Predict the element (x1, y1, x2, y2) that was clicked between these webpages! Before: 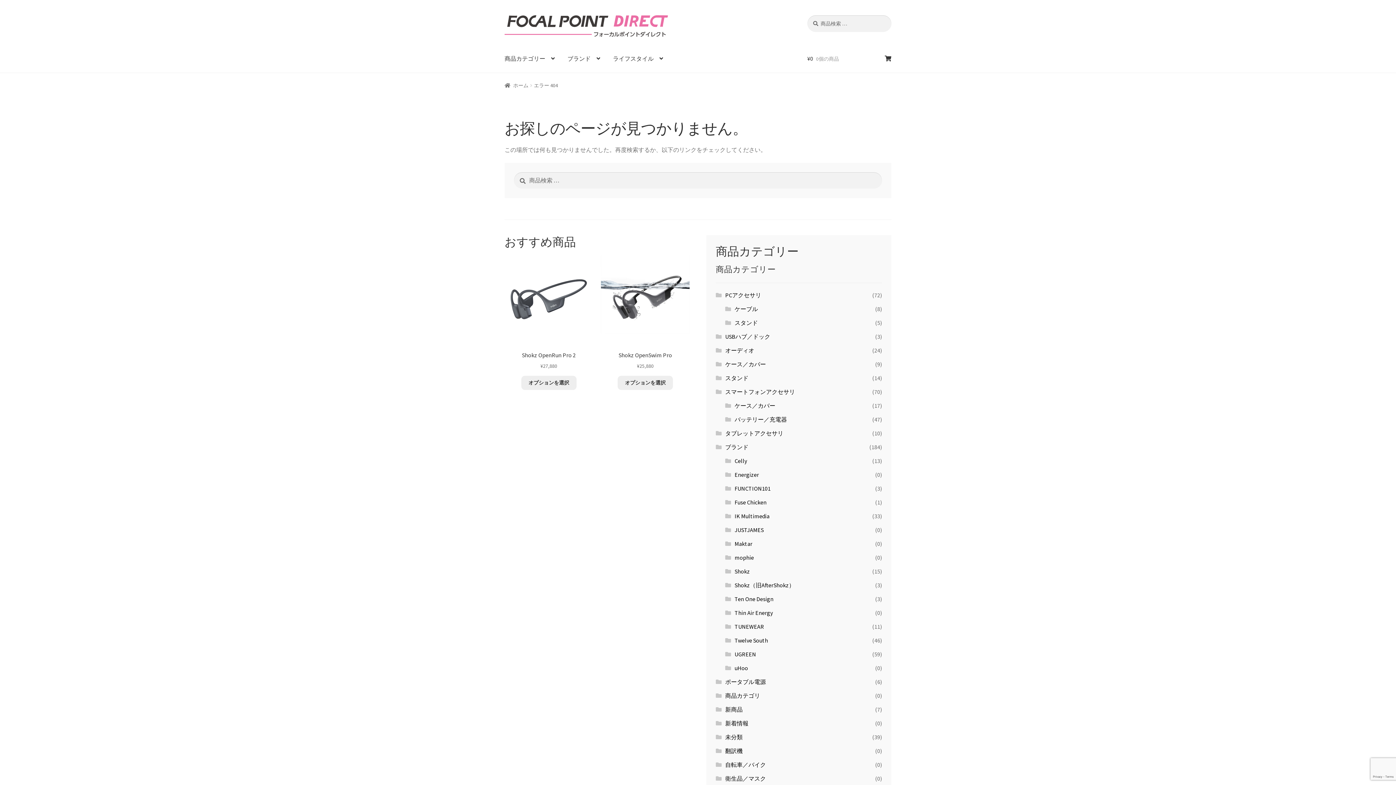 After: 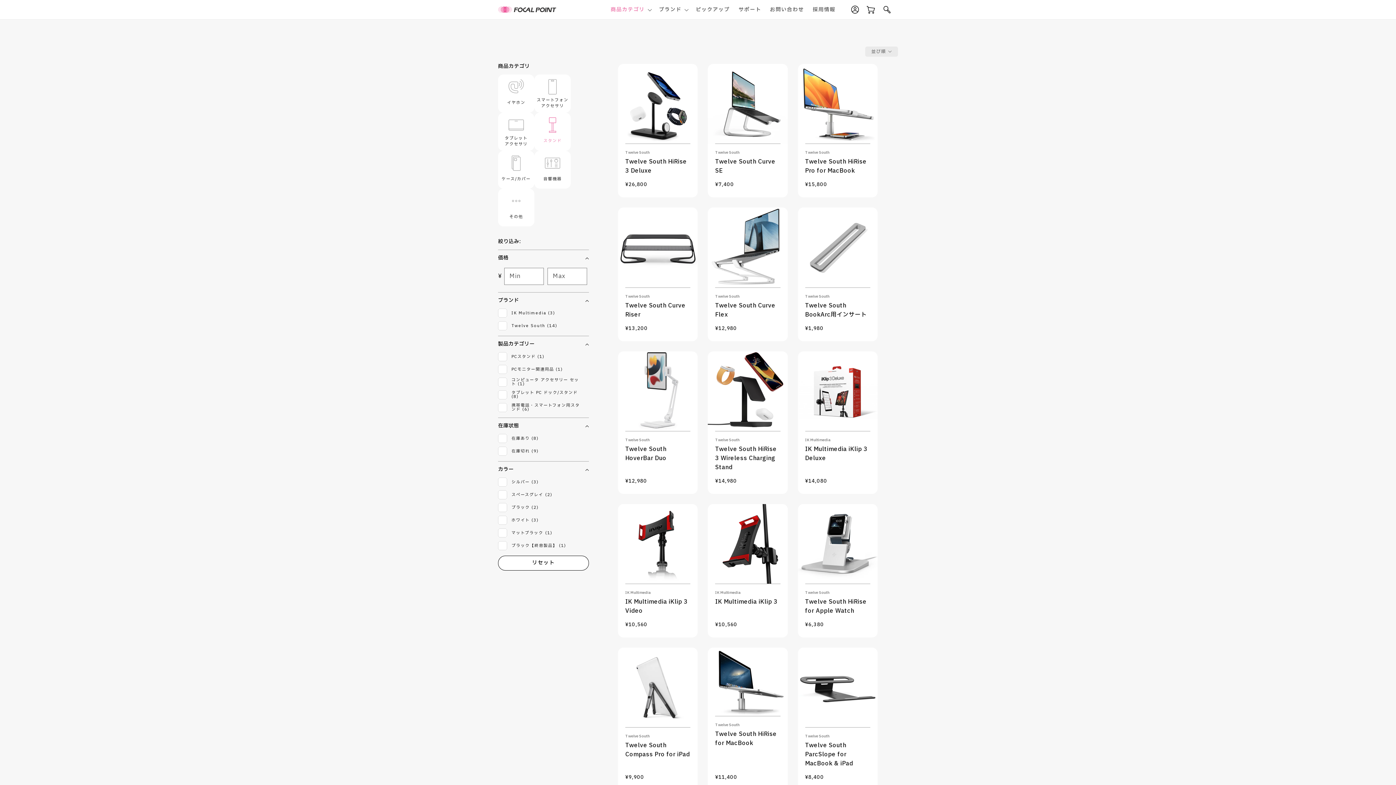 Action: bbox: (725, 374, 748, 381) label: スタンド